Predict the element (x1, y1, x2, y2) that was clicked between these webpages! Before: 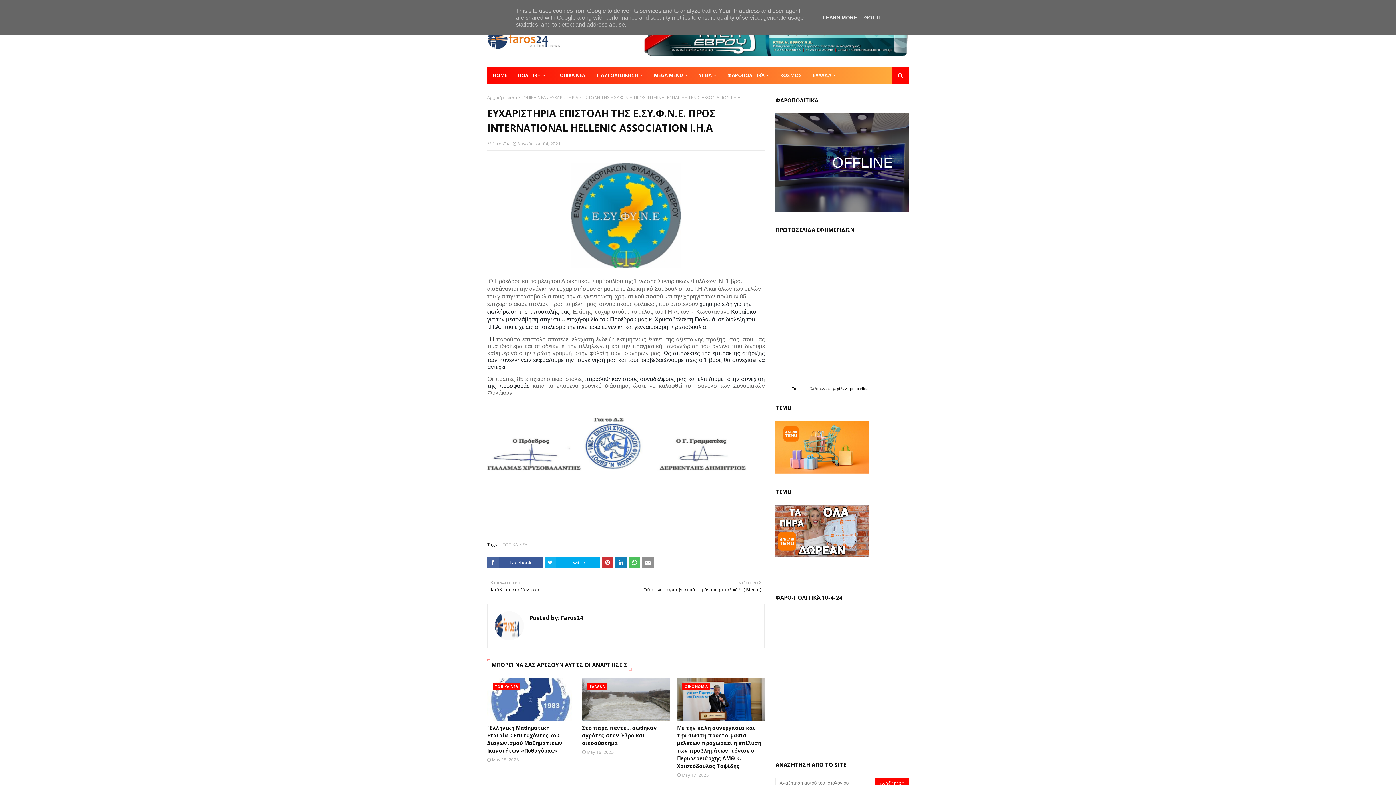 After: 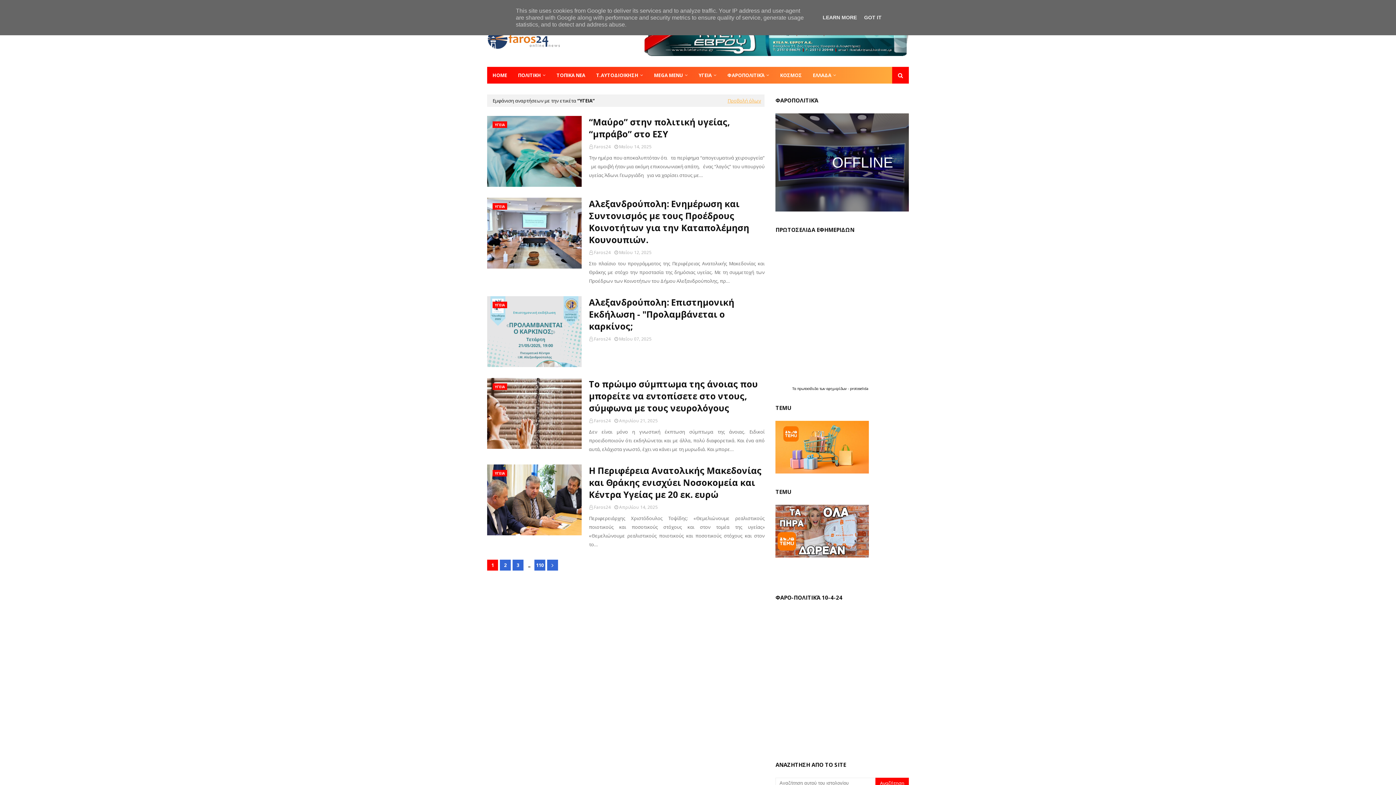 Action: bbox: (693, 66, 722, 83) label: ΥΓΕΙΑ